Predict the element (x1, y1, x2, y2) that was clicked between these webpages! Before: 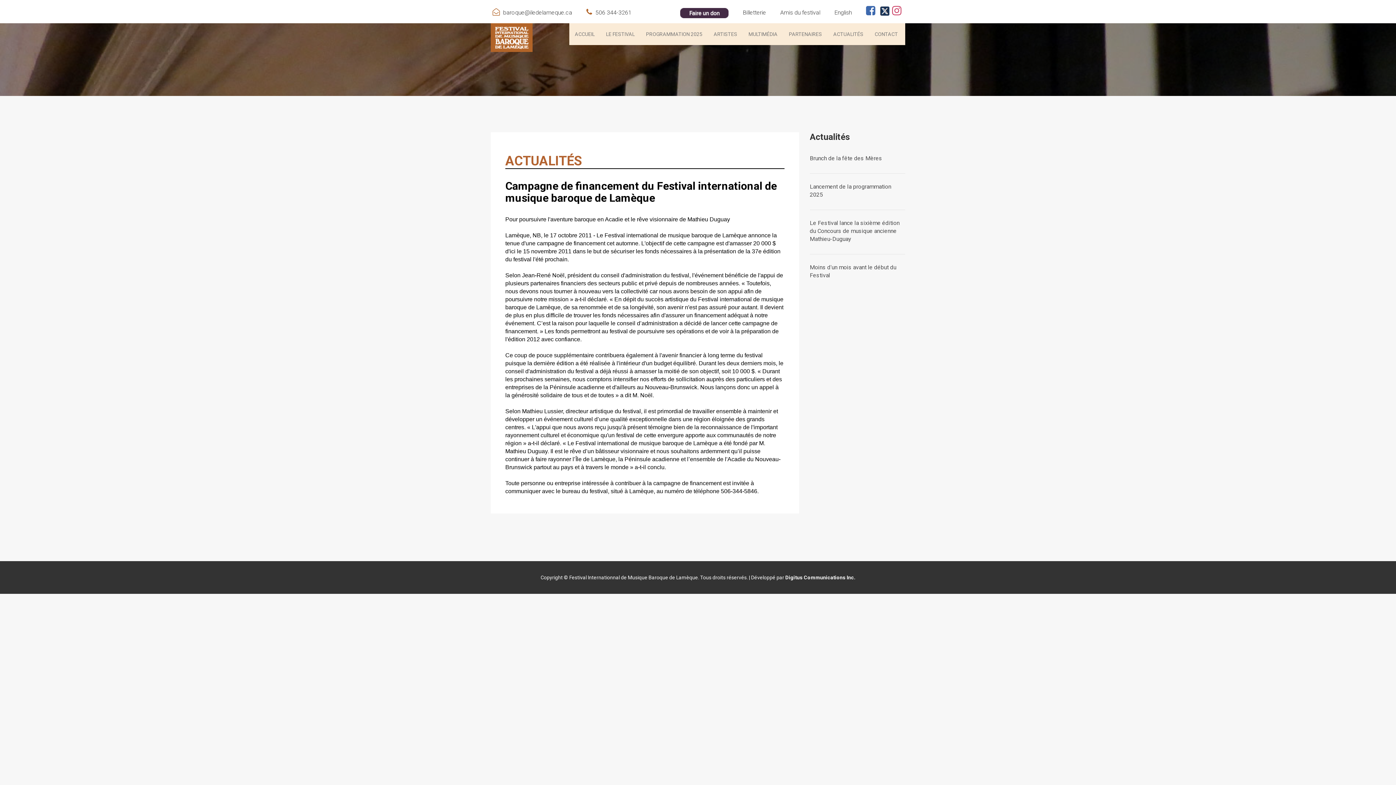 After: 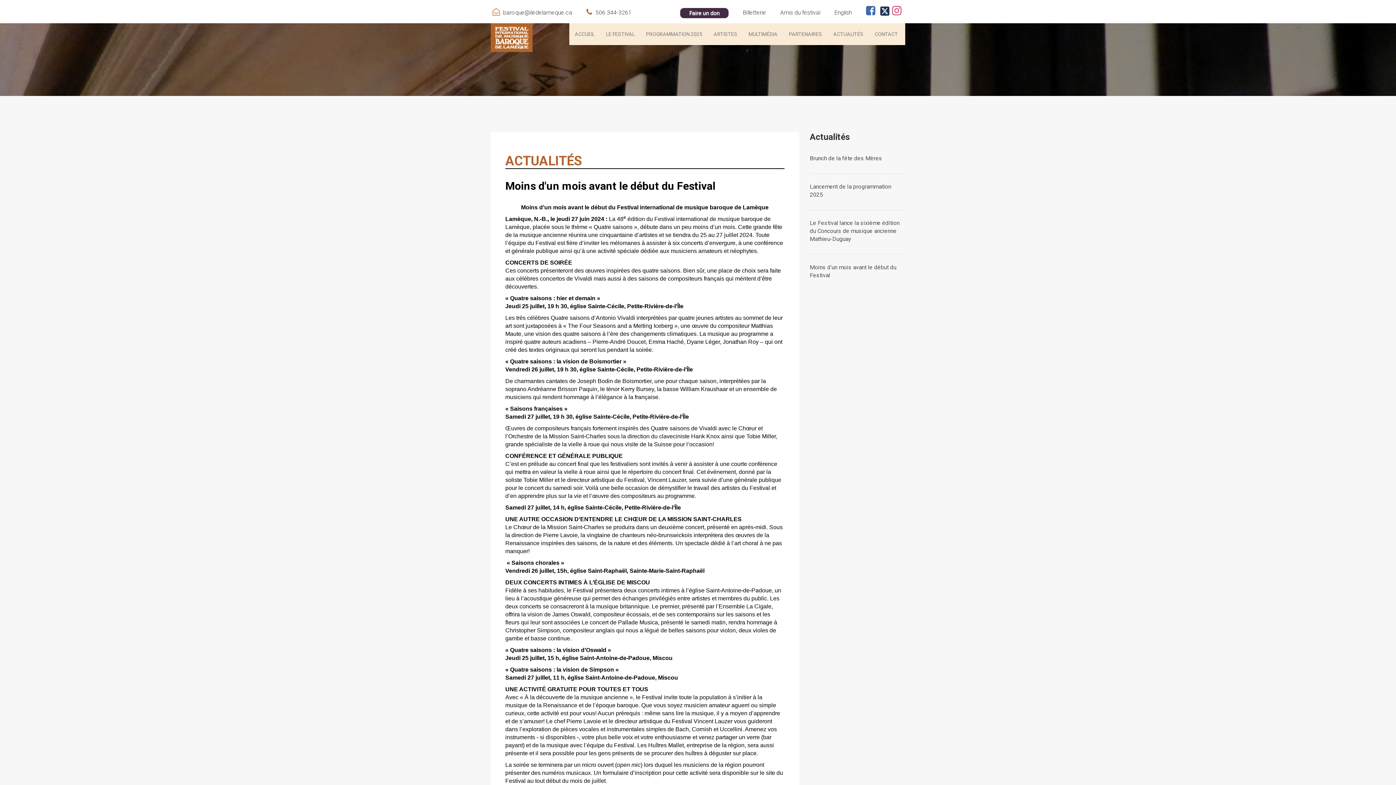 Action: label: Moins d'un mois avant le début du Festival bbox: (810, 261, 905, 281)